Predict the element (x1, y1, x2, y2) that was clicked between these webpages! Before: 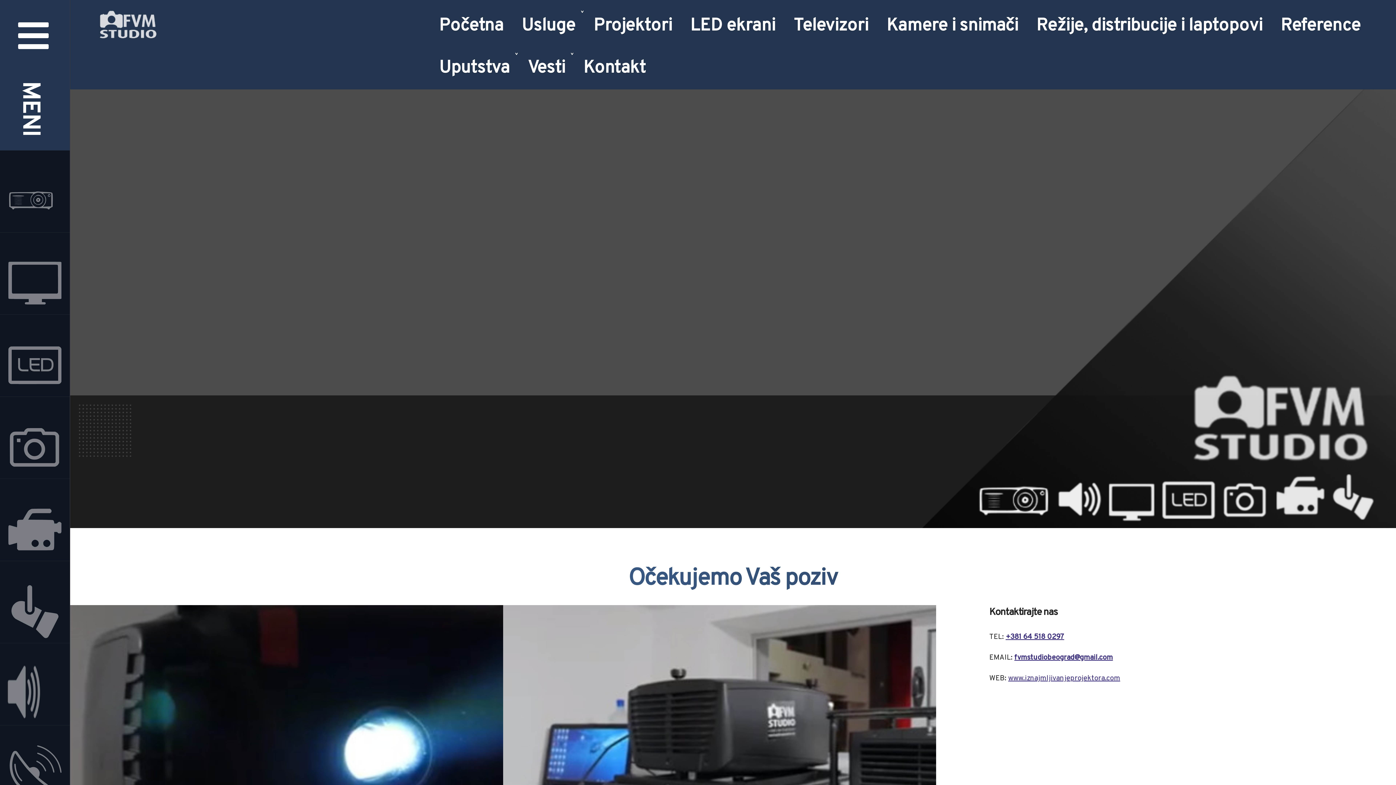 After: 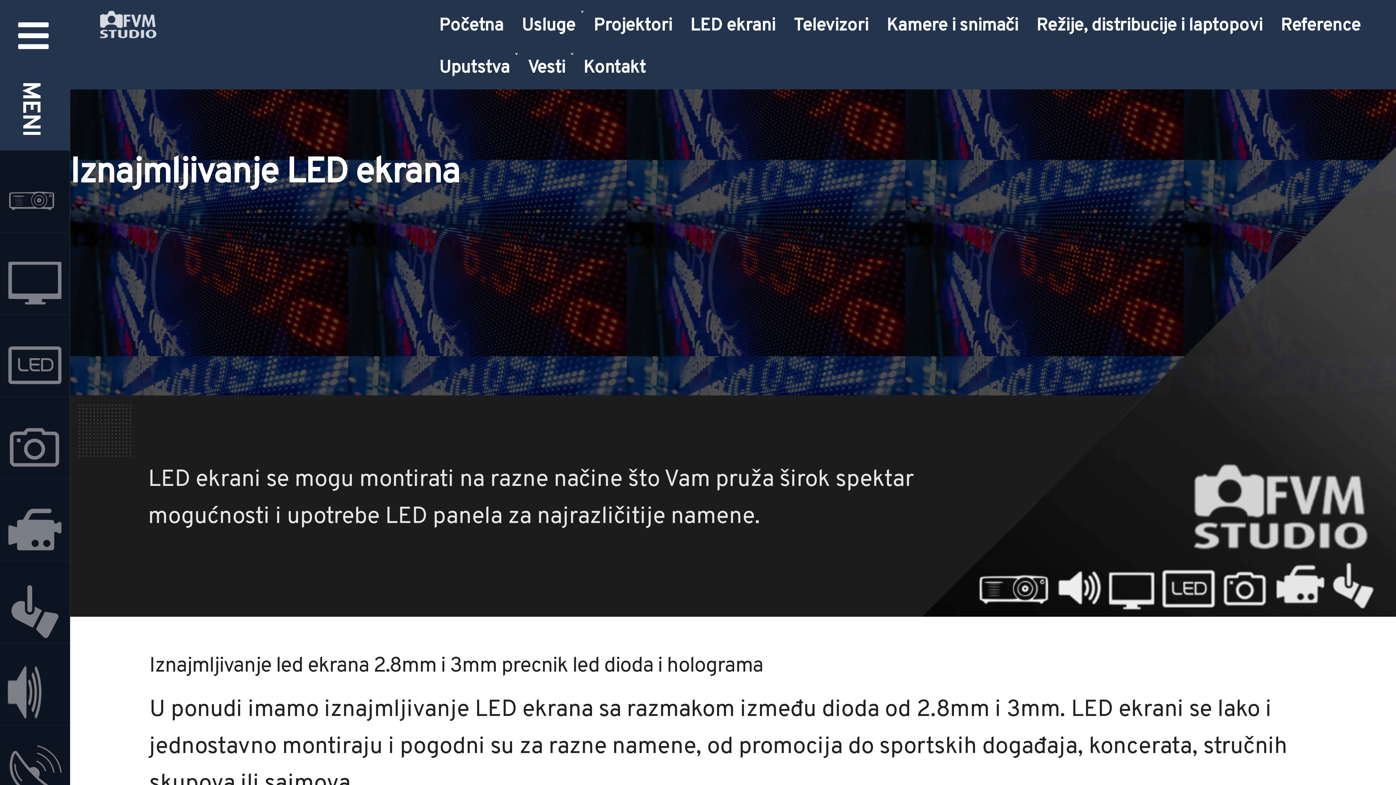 Action: bbox: (1, 322, 68, 395)